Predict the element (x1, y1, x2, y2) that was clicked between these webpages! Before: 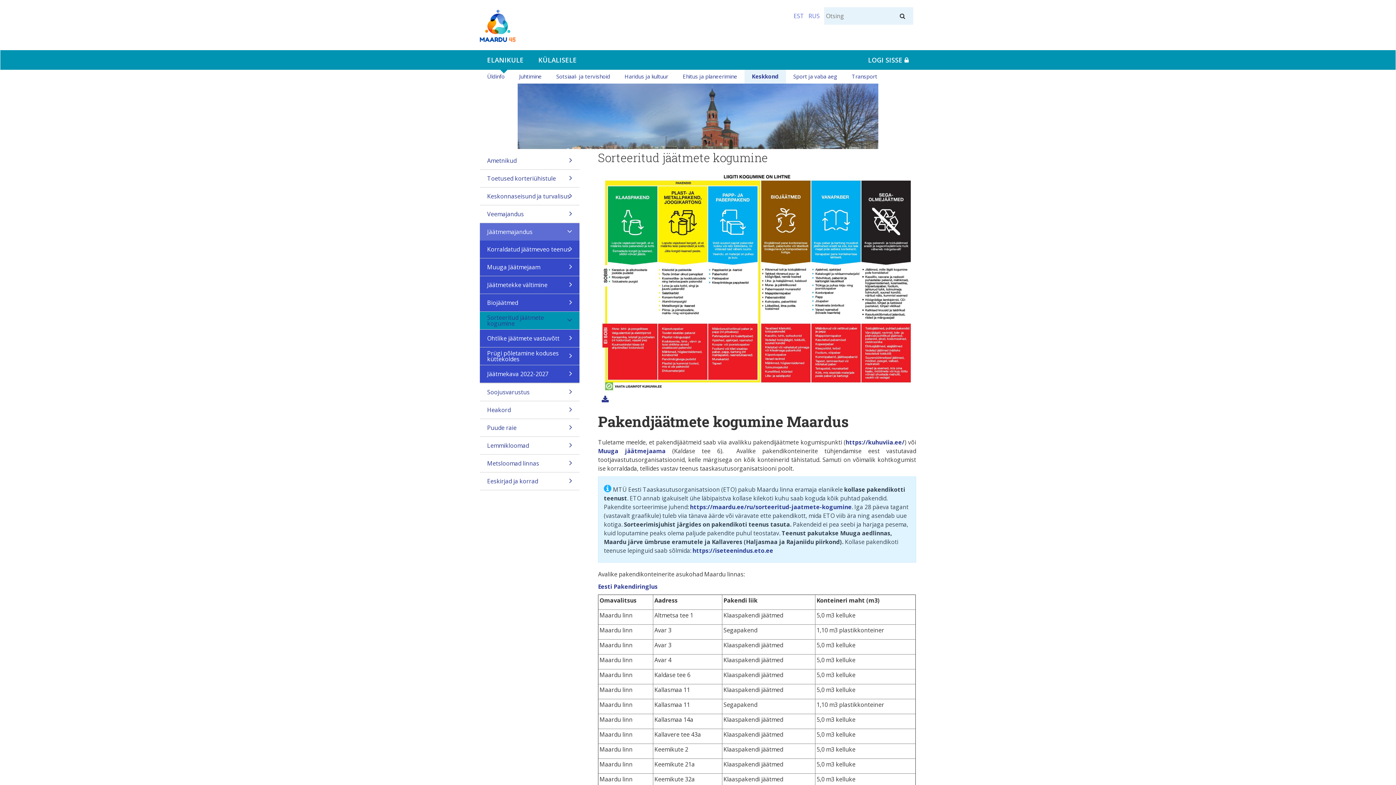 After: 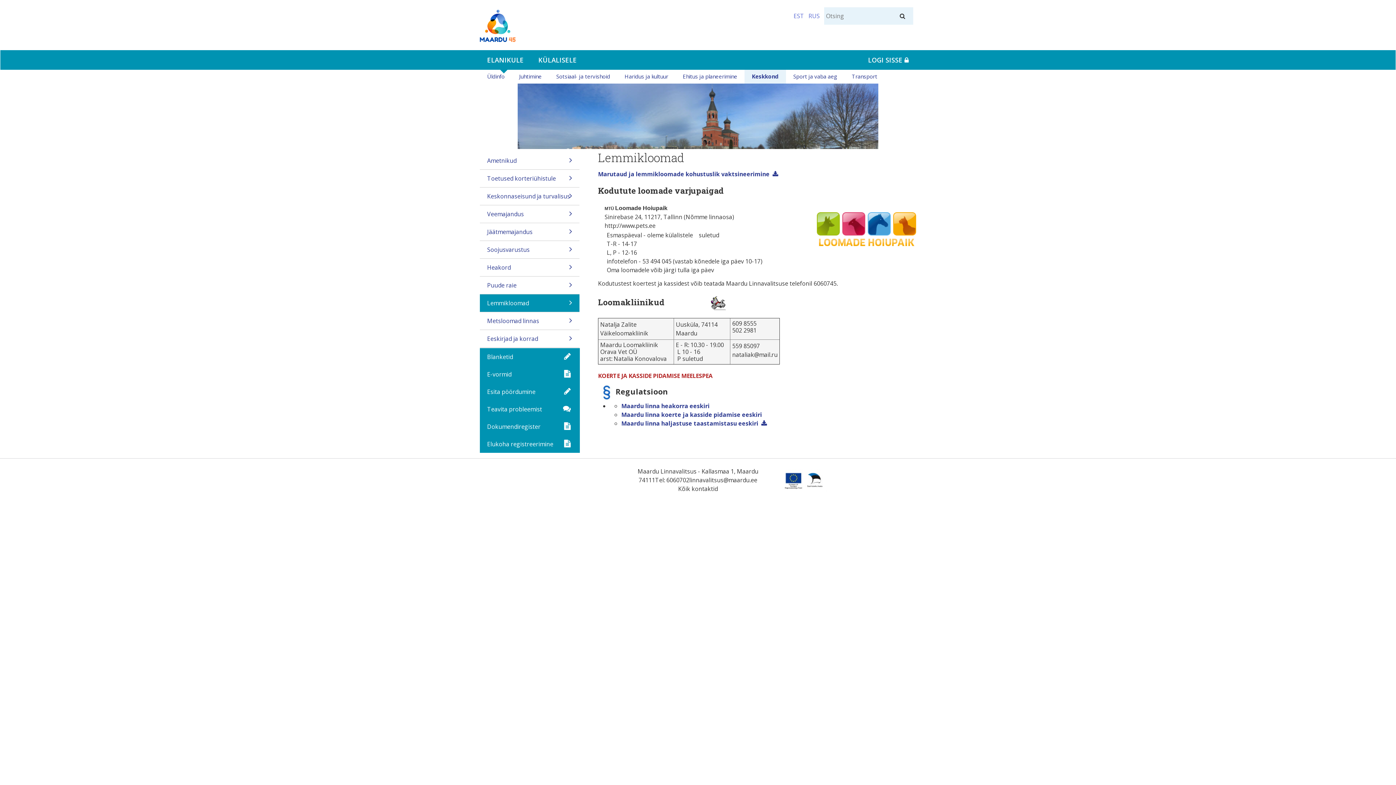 Action: label: Lemmikloomad bbox: (480, 436, 579, 454)